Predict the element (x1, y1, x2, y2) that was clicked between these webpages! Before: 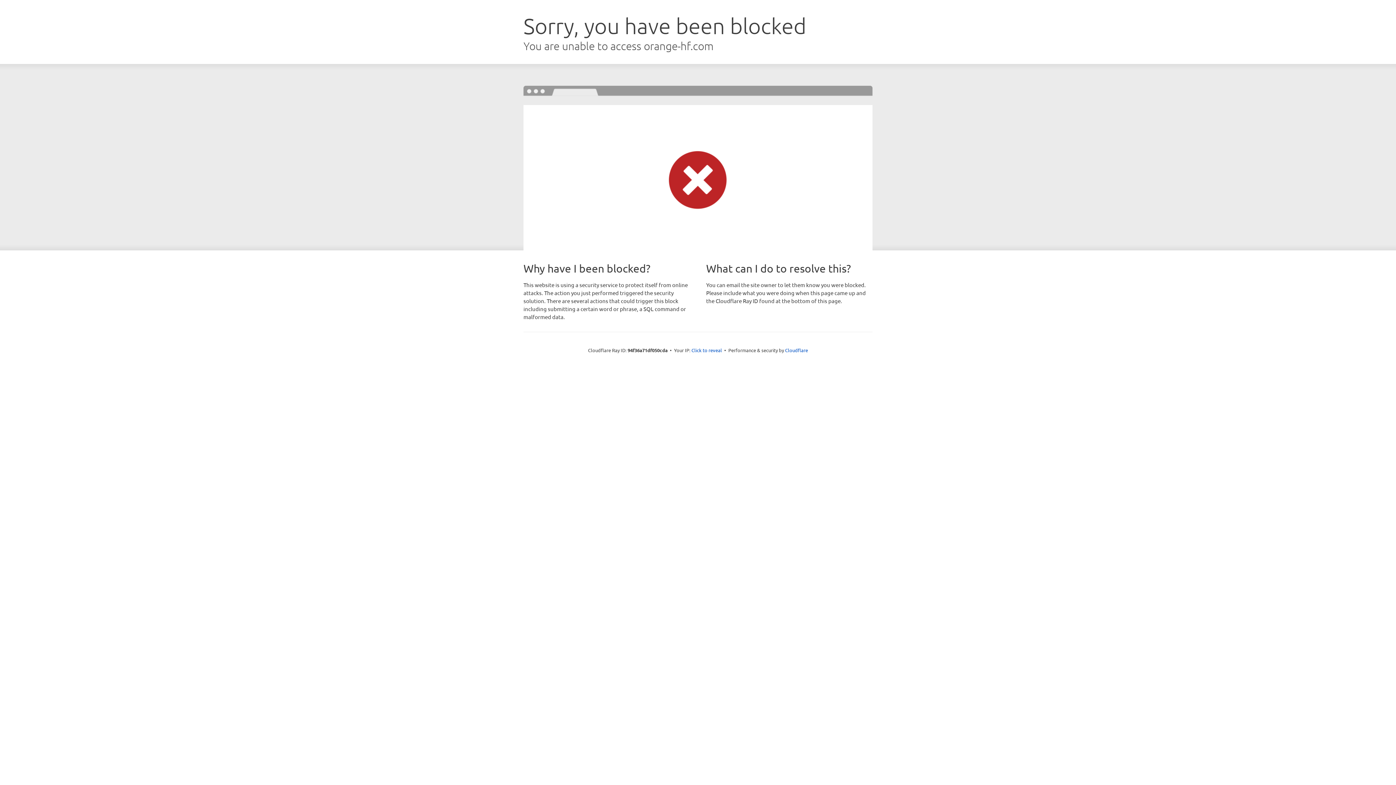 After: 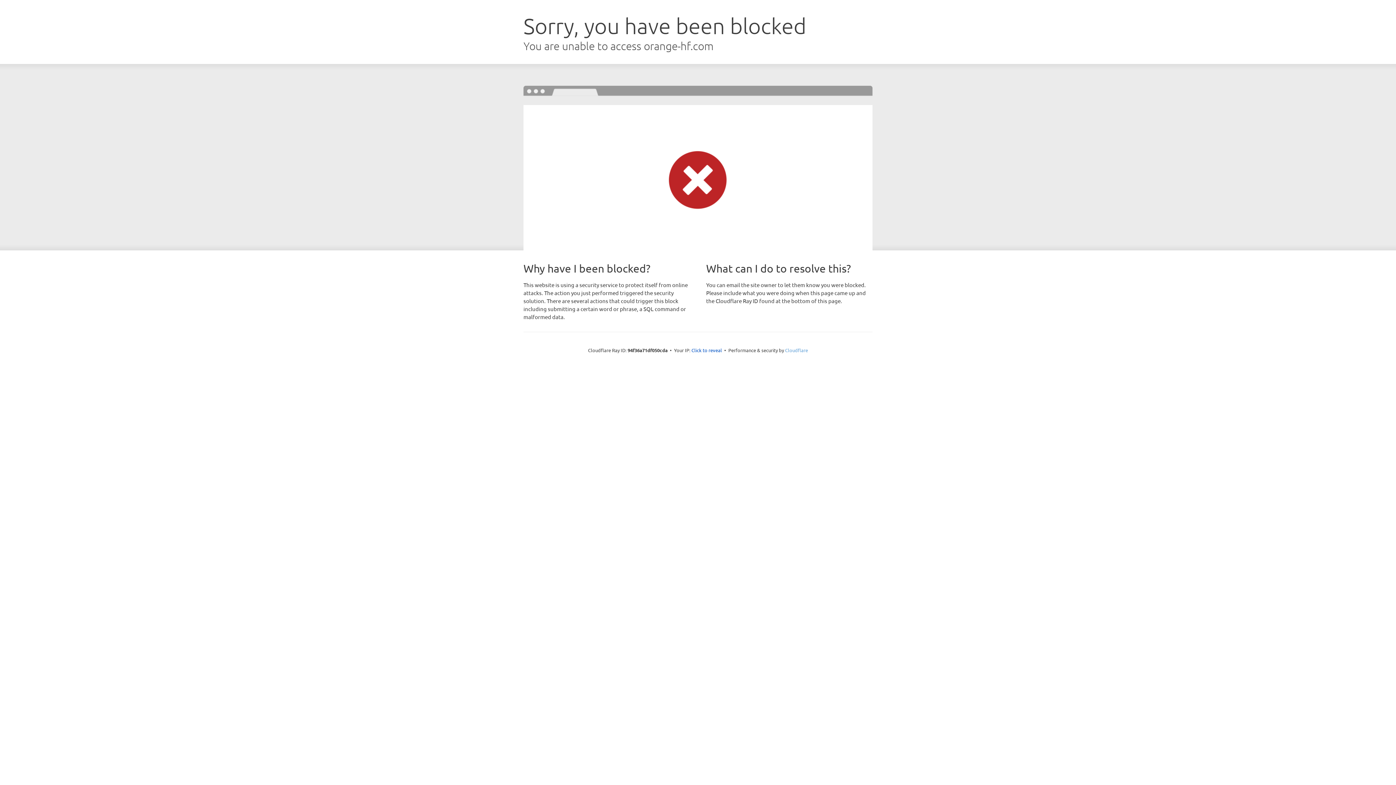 Action: label: Cloudflare bbox: (785, 347, 808, 353)